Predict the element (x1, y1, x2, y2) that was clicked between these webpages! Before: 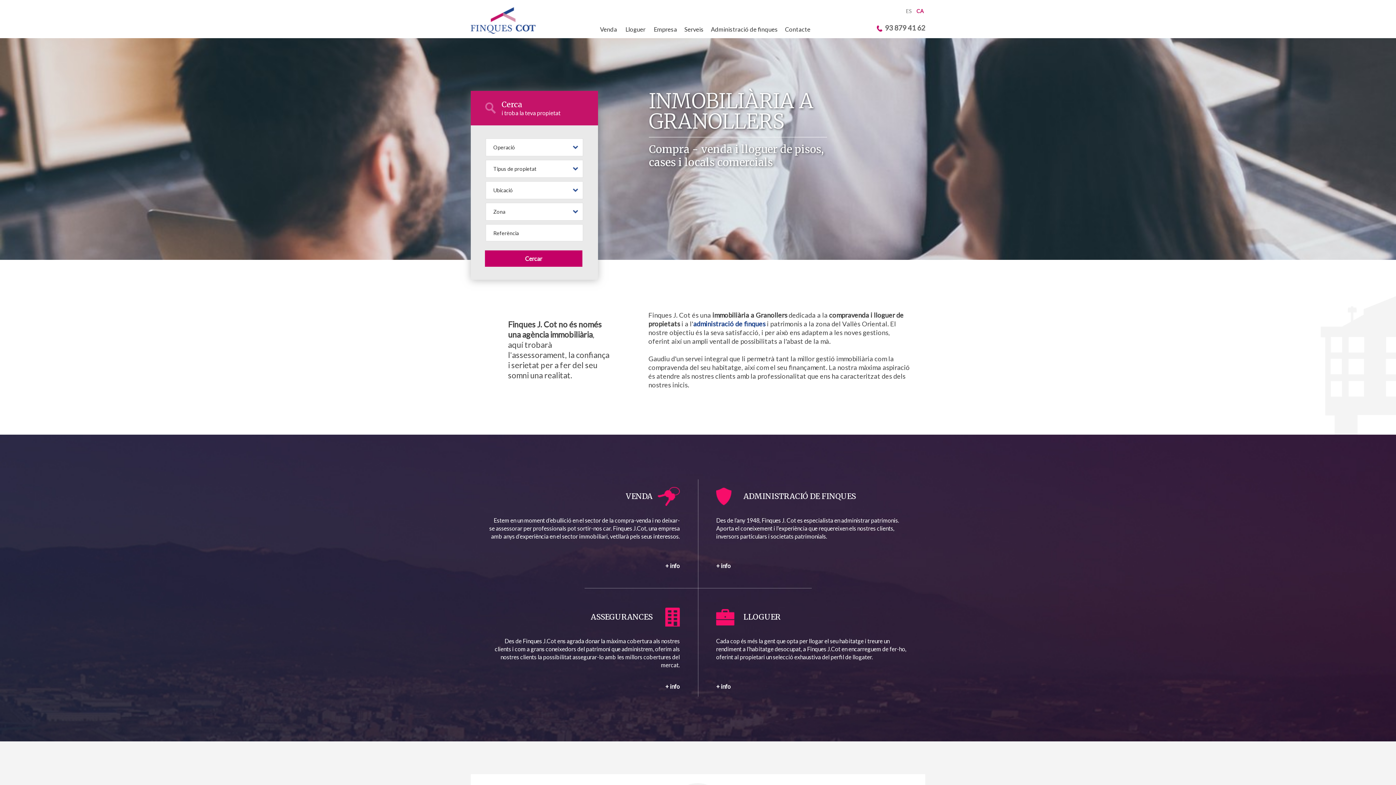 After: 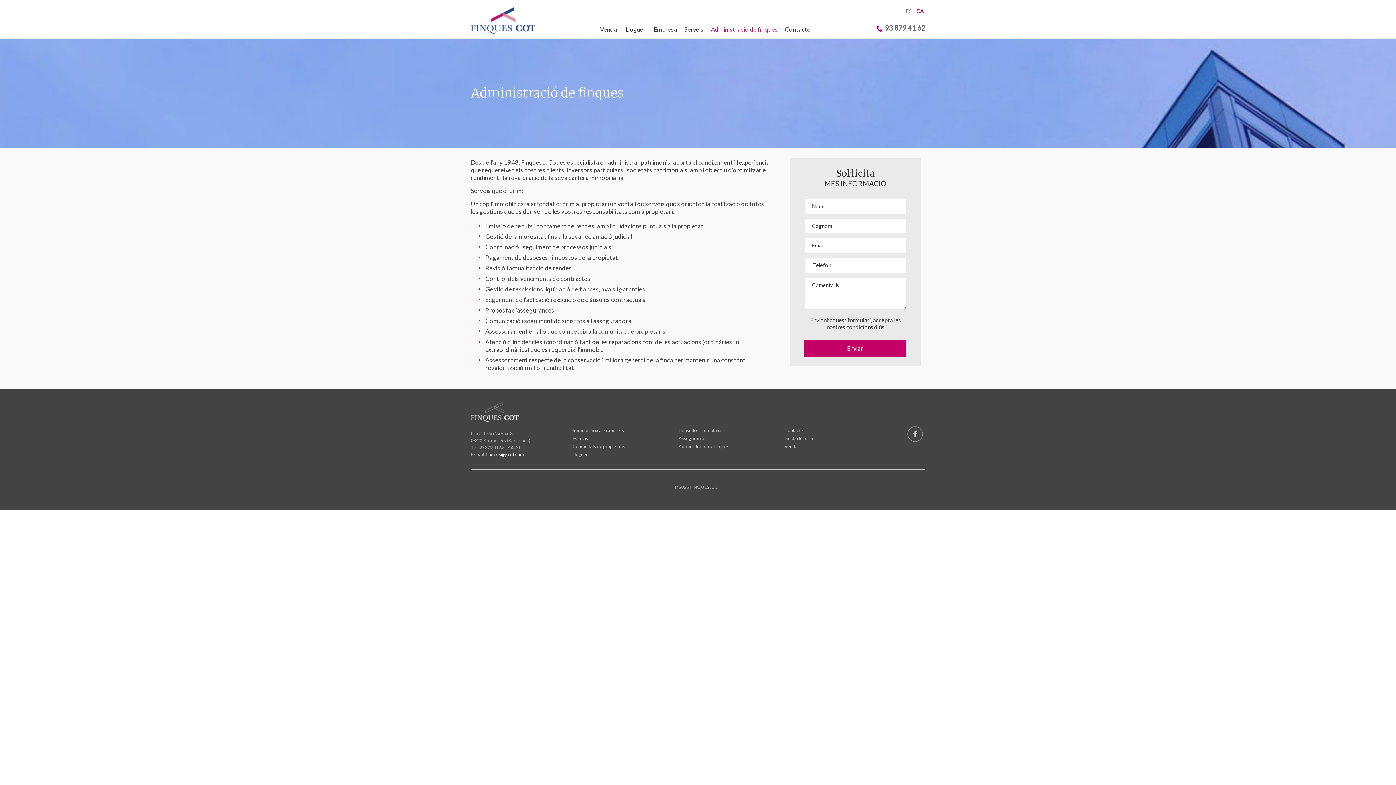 Action: bbox: (693, 320, 765, 328) label: administració de finques